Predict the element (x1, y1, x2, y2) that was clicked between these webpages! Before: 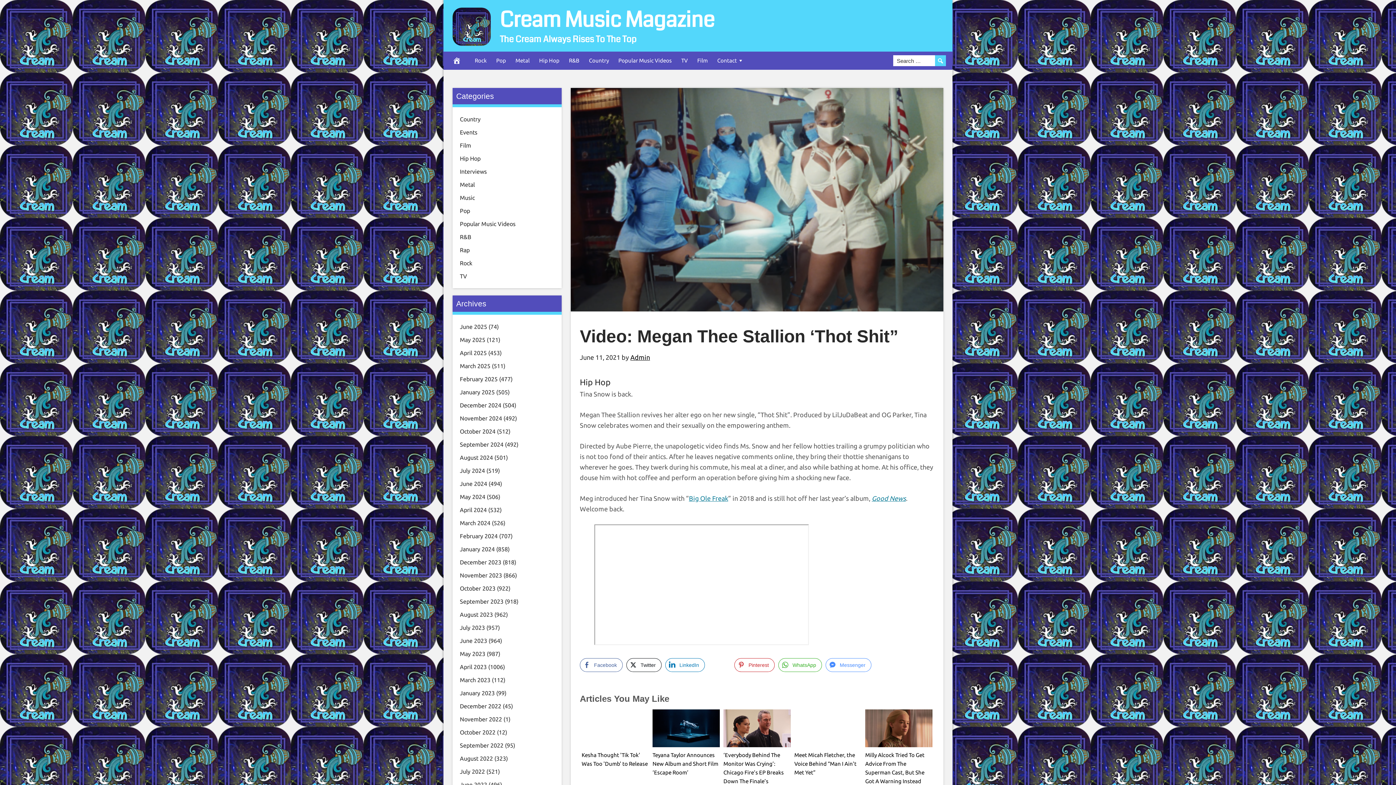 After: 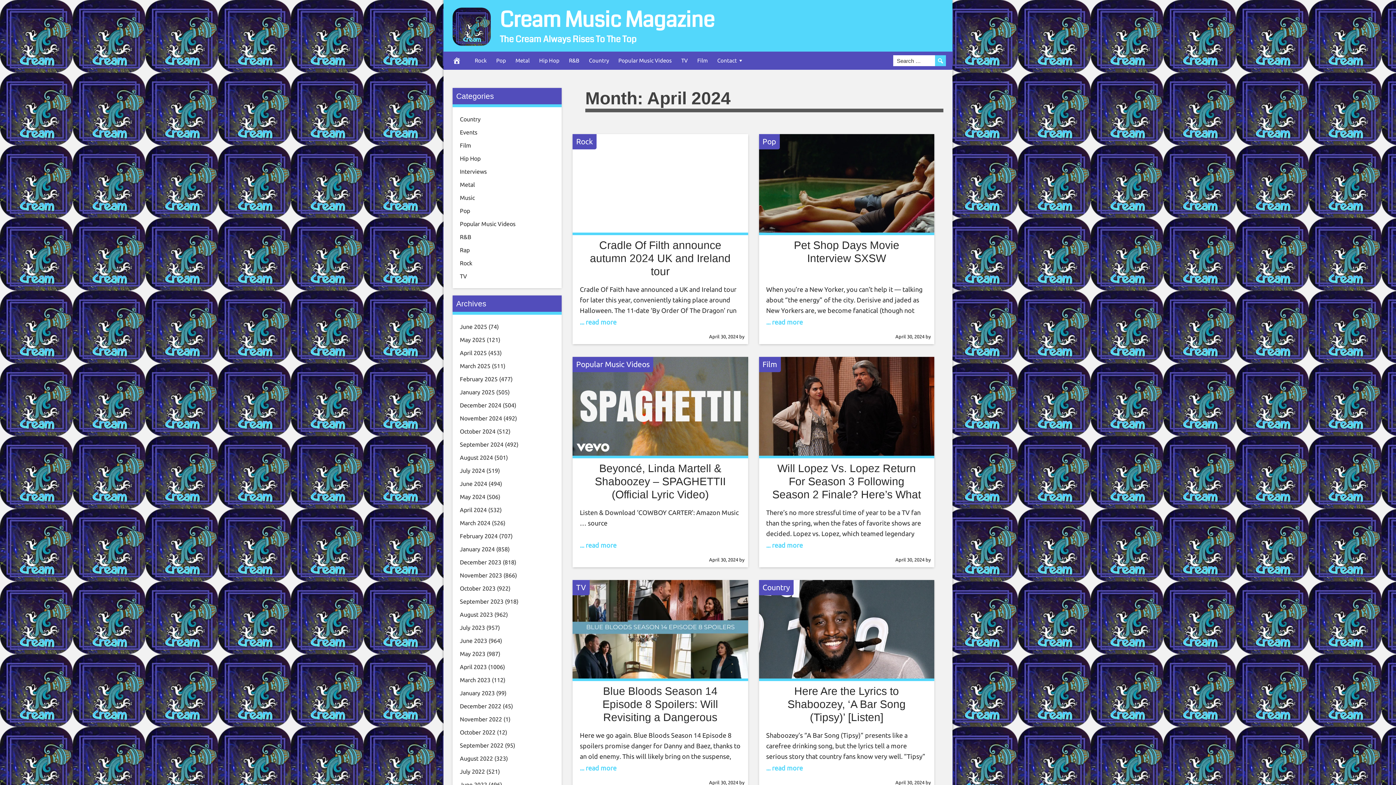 Action: label: April 2024 bbox: (460, 506, 486, 513)